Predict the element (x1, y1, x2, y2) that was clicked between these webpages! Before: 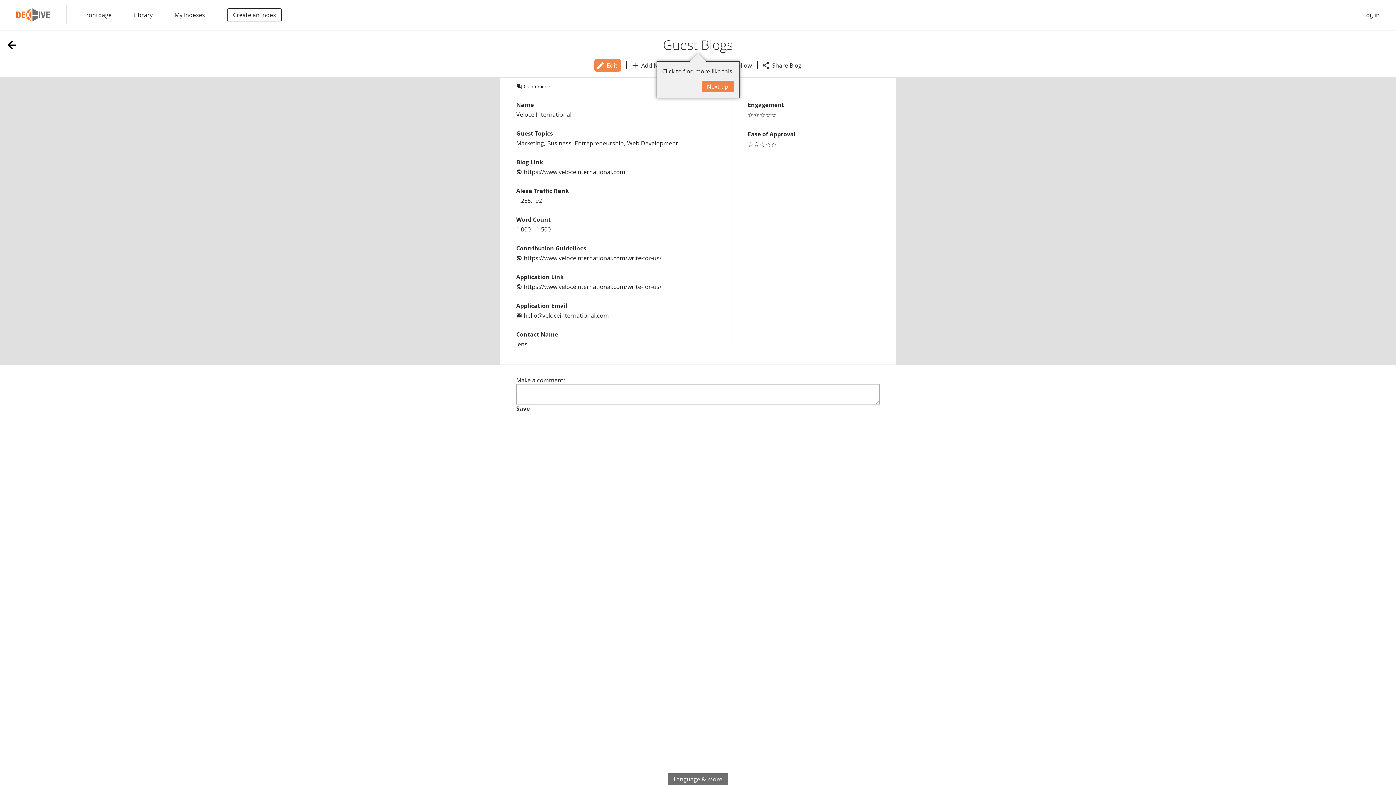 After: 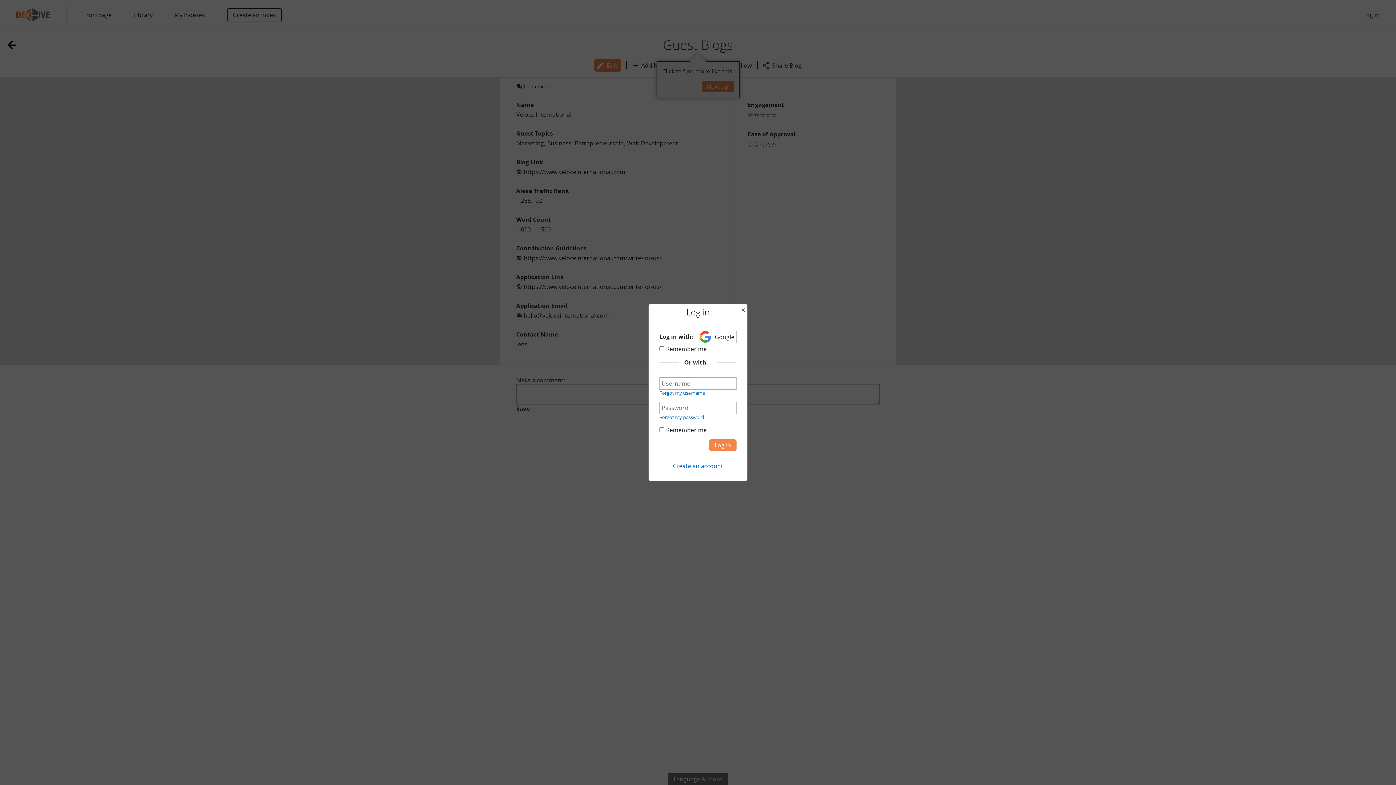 Action: label: Log in bbox: (1363, 10, 1380, 18)